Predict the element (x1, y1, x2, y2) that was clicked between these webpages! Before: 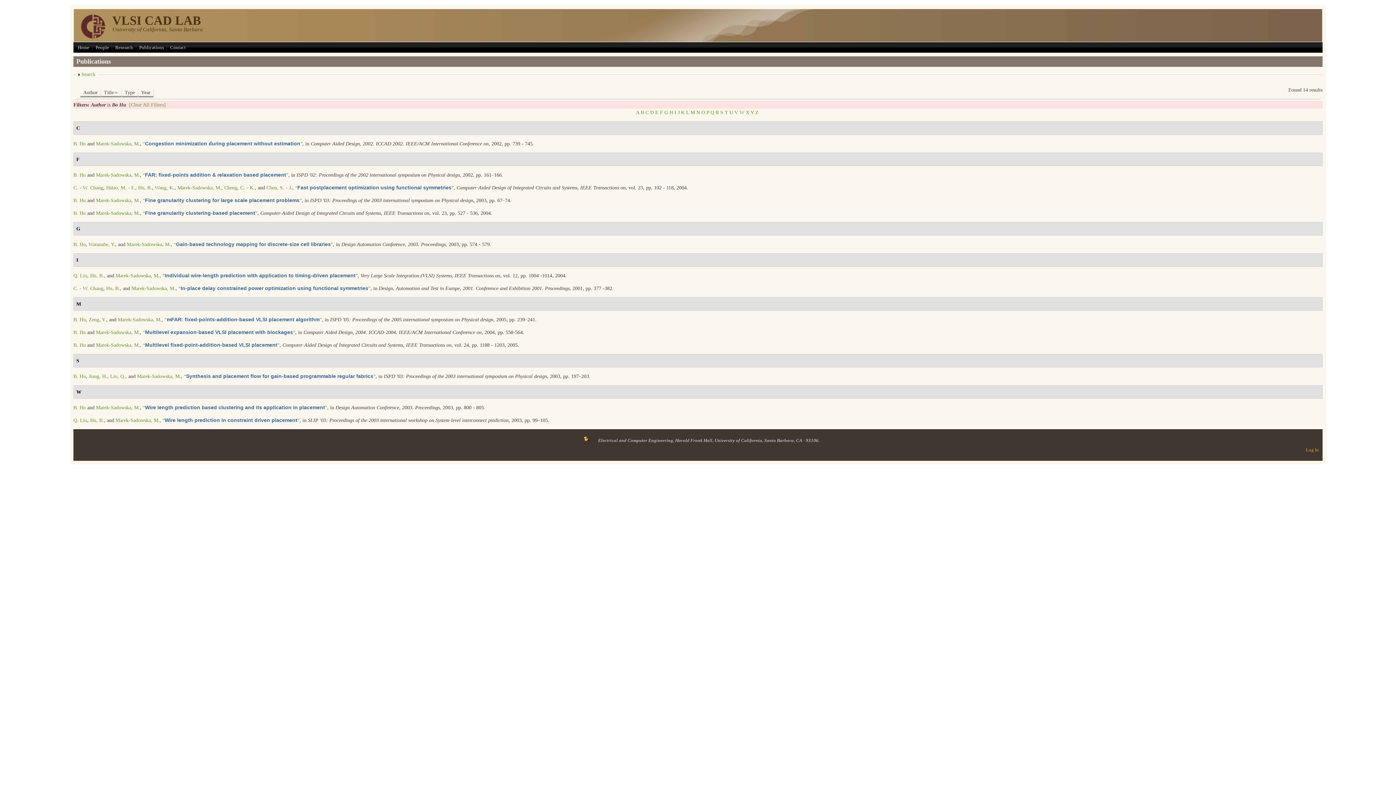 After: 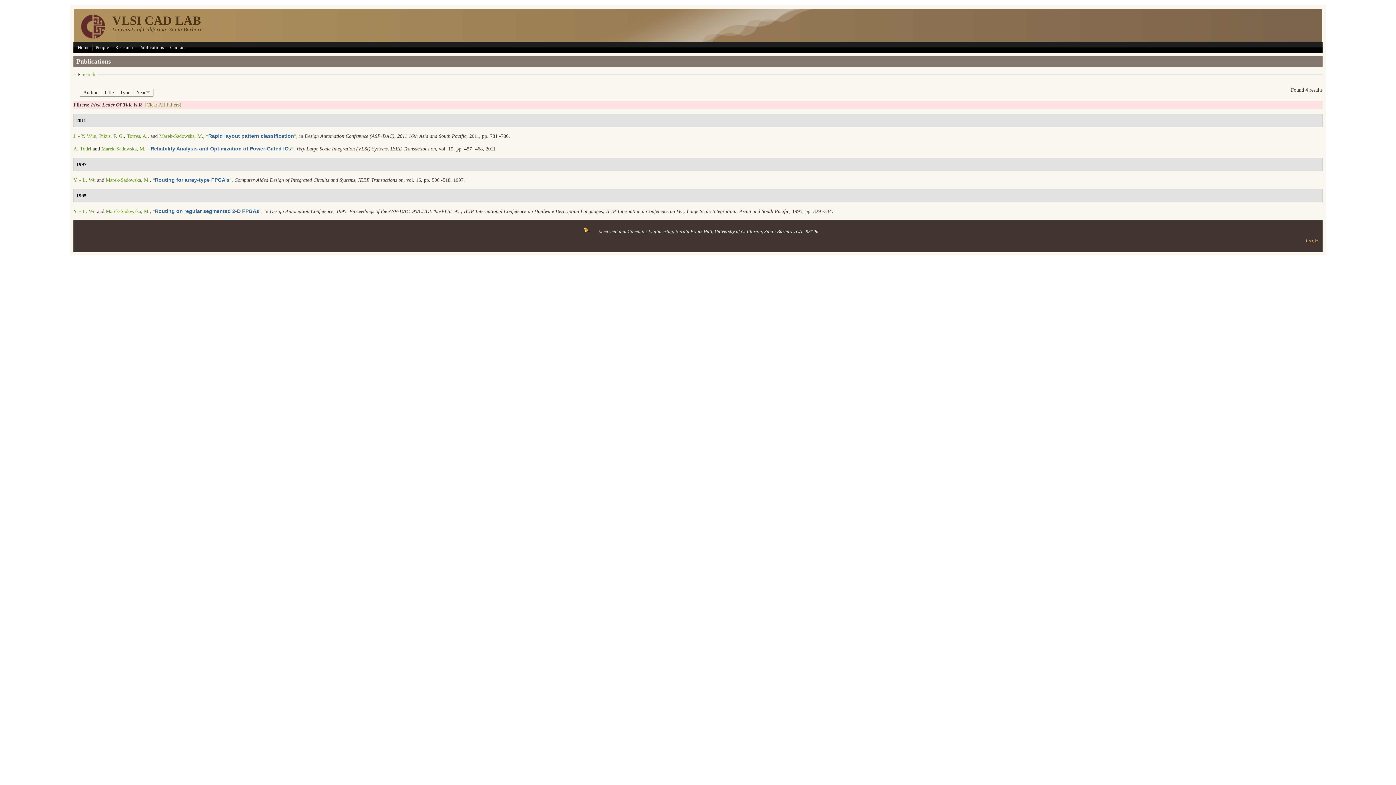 Action: bbox: (715, 109, 719, 115) label: R